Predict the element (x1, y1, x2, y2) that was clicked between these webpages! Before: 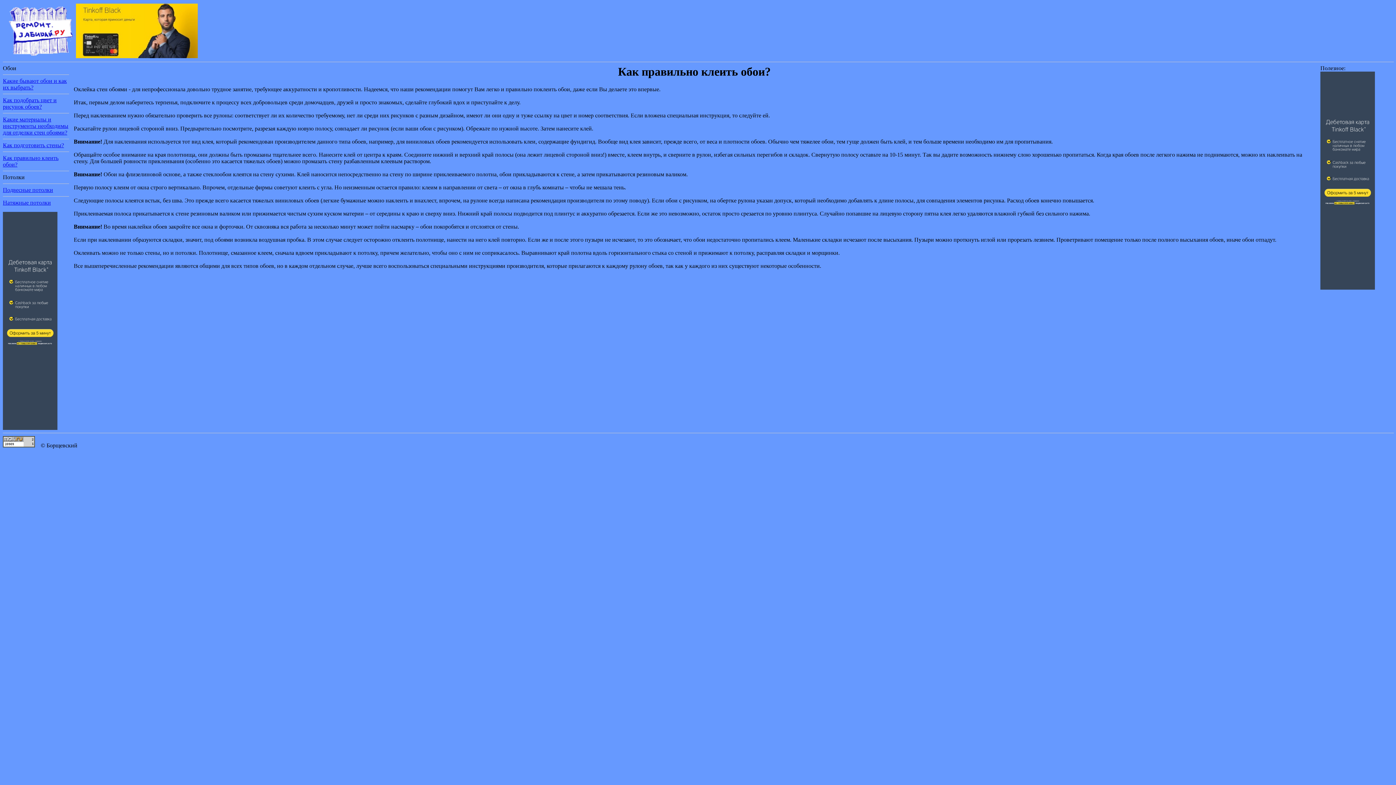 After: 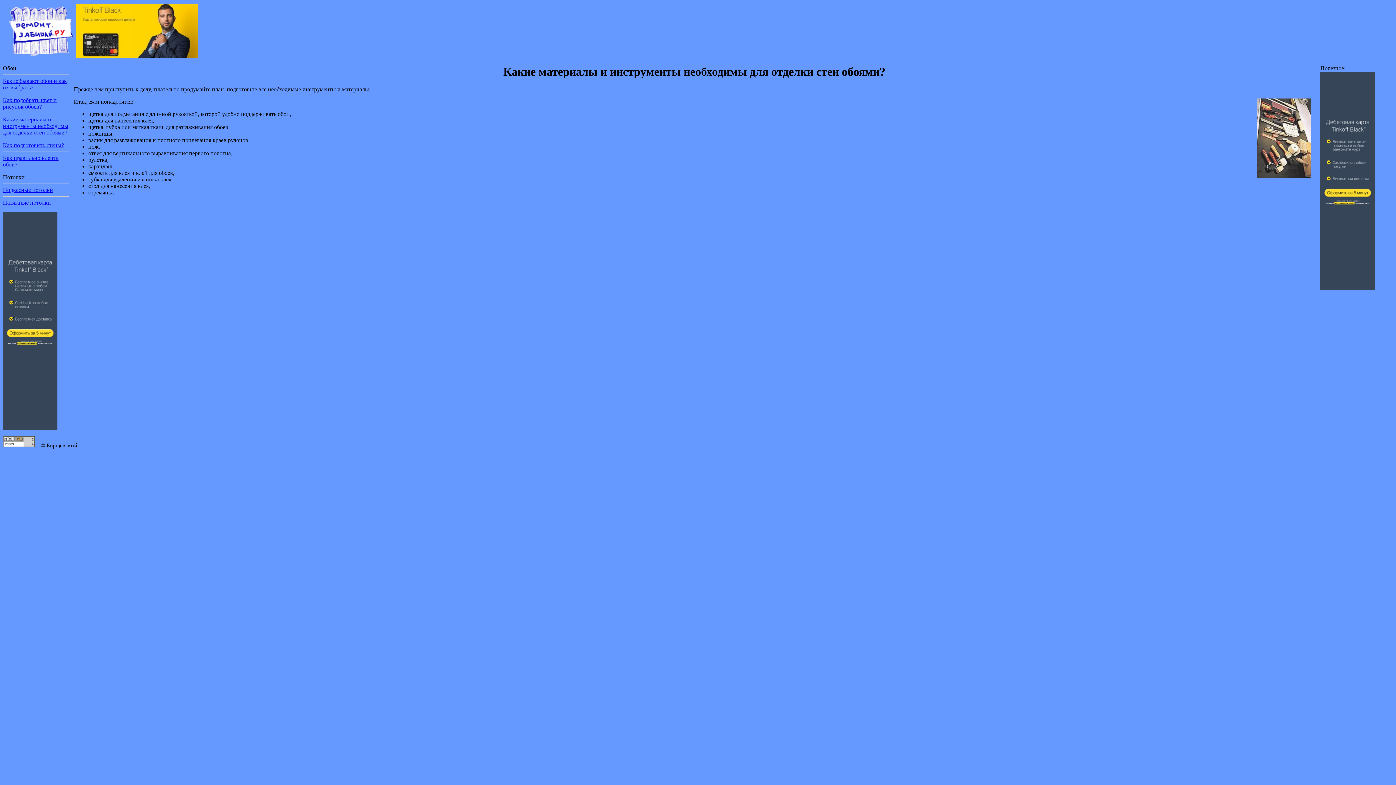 Action: label: Какие материалы и инструменты необходимы для отделки стен обоями? bbox: (2, 116, 68, 135)